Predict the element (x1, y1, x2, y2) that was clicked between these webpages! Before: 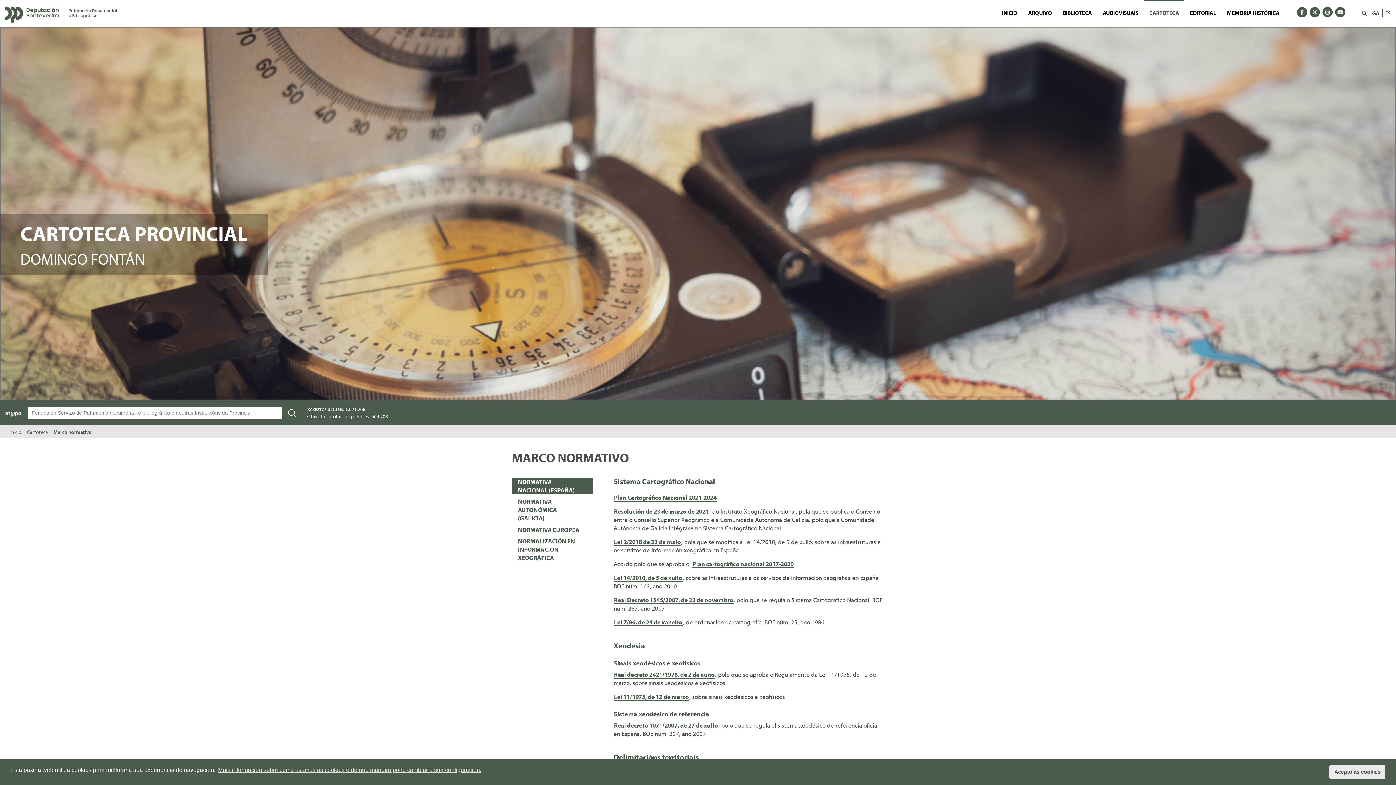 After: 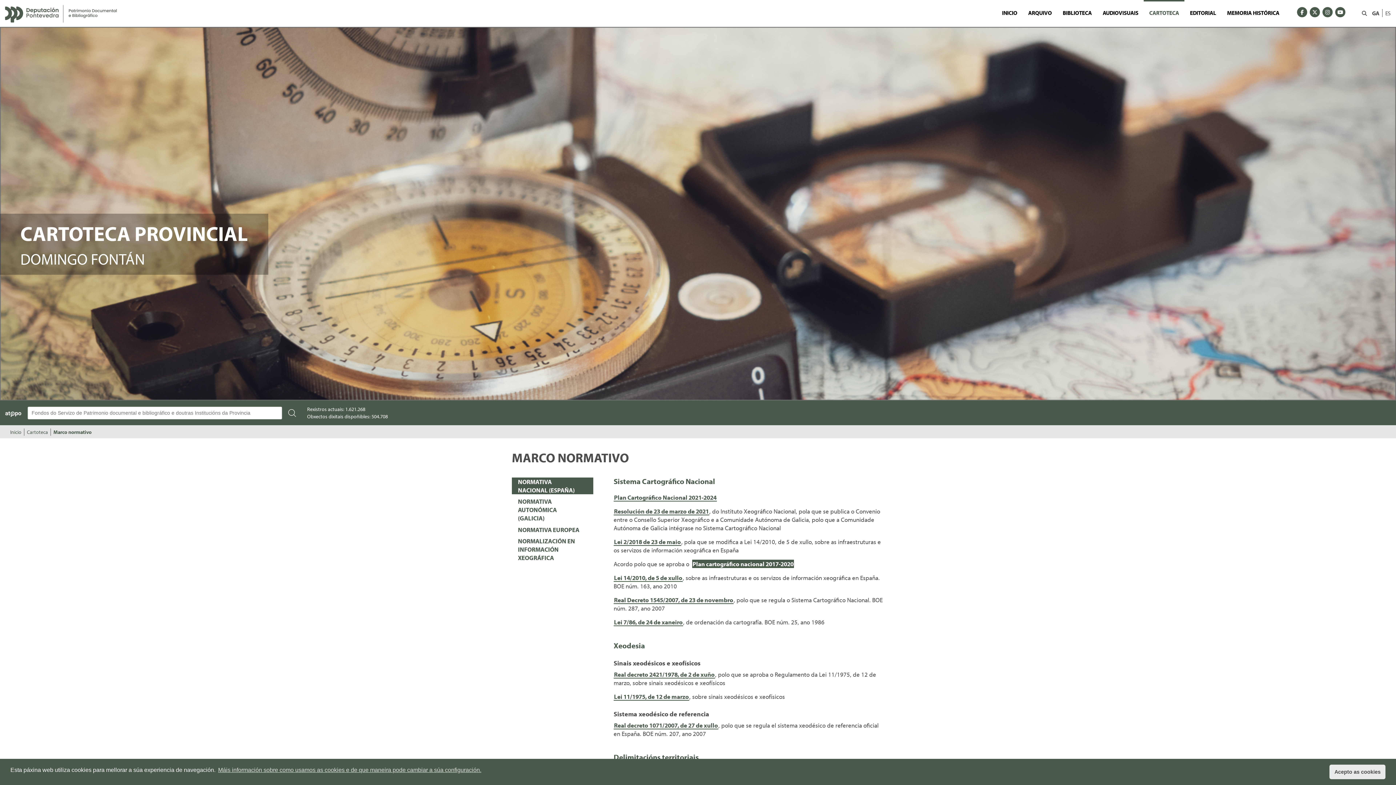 Action: label: Plan cartográfico nacional 2017-2020 bbox: (692, 559, 794, 568)